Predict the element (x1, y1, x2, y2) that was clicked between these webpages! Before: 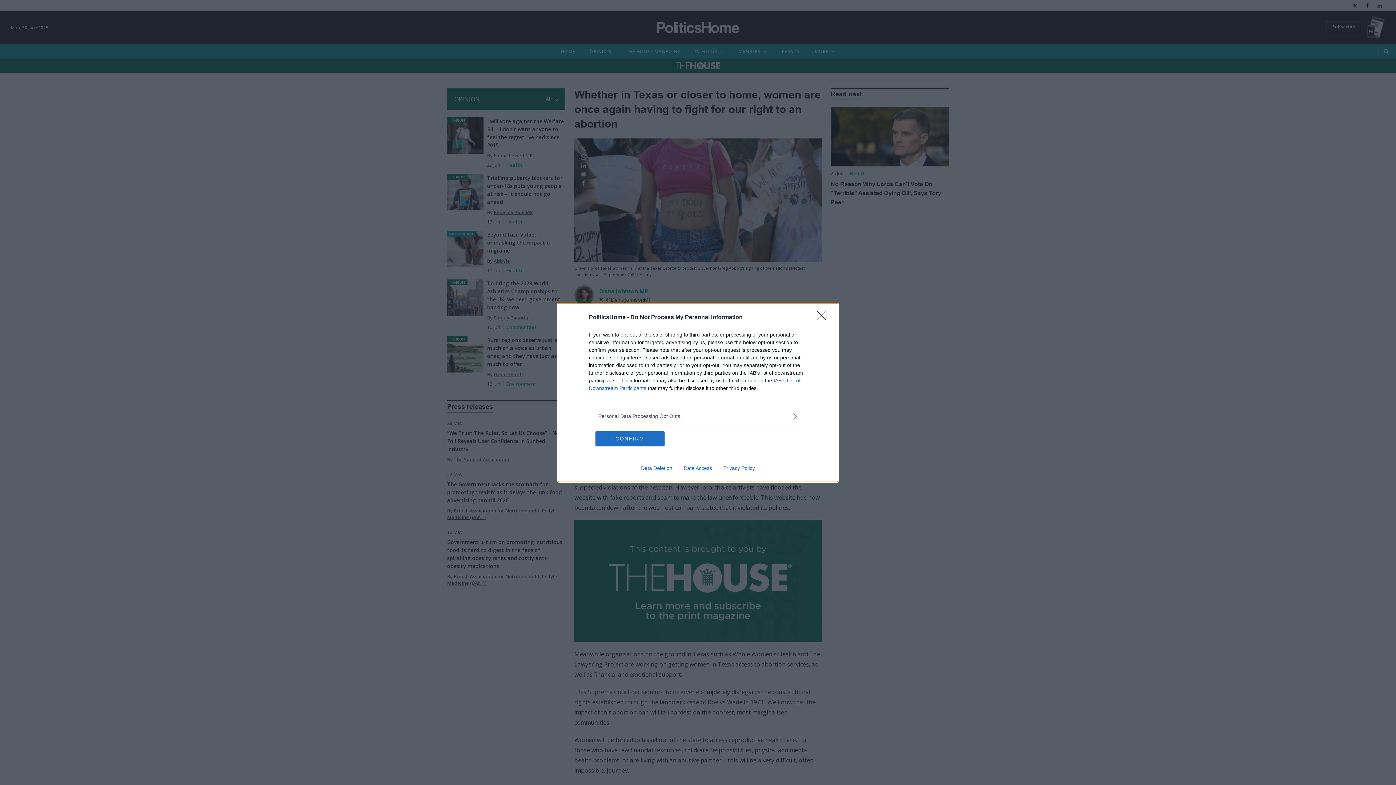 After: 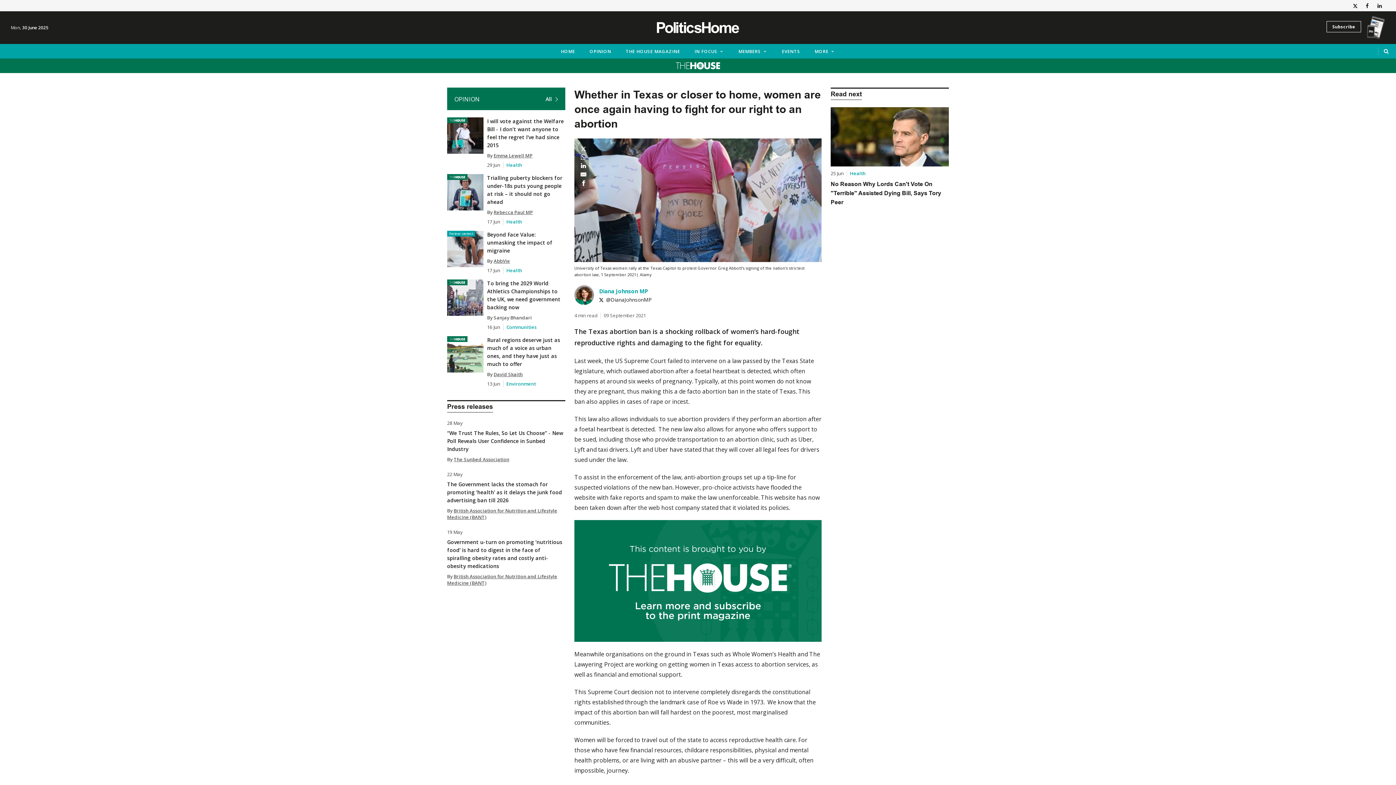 Action: label: Close bbox: (817, 310, 830, 324)